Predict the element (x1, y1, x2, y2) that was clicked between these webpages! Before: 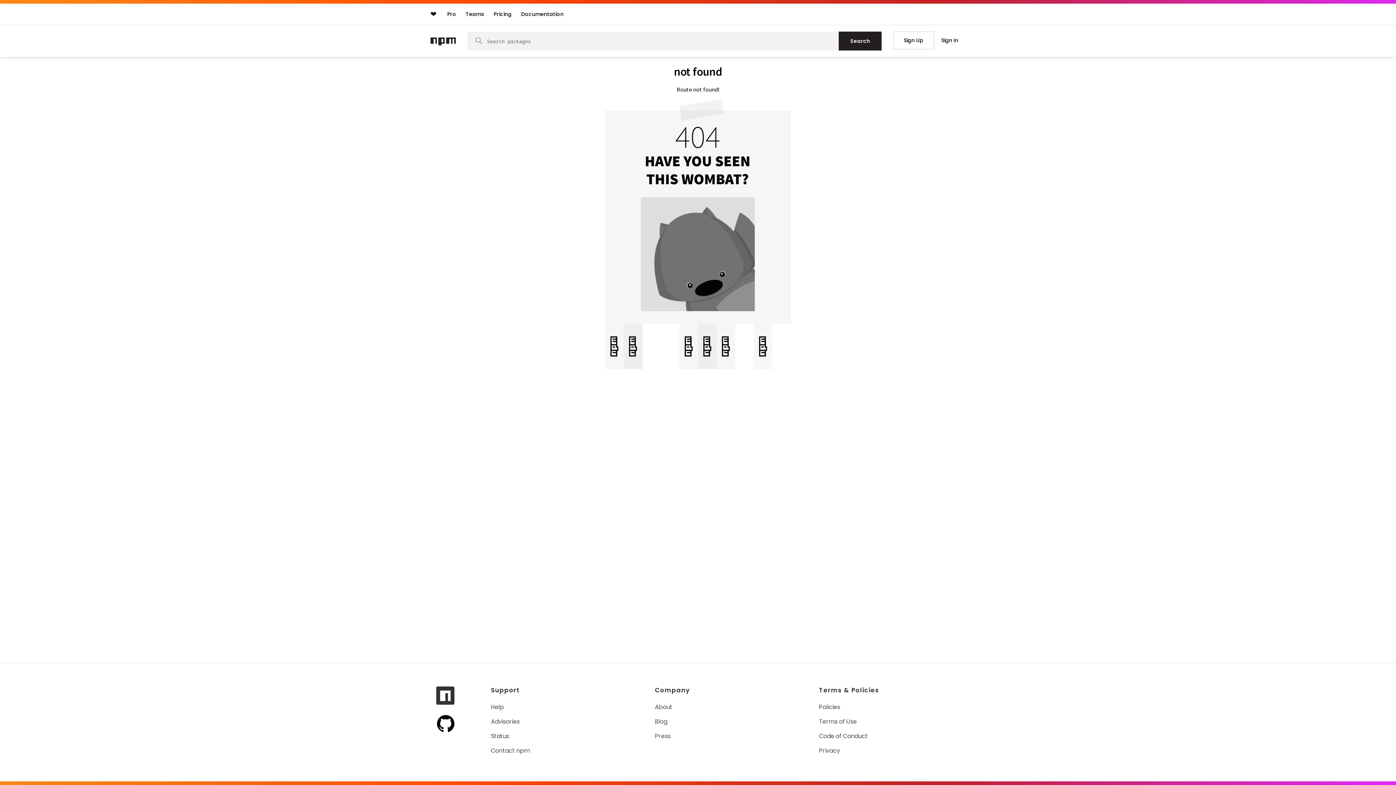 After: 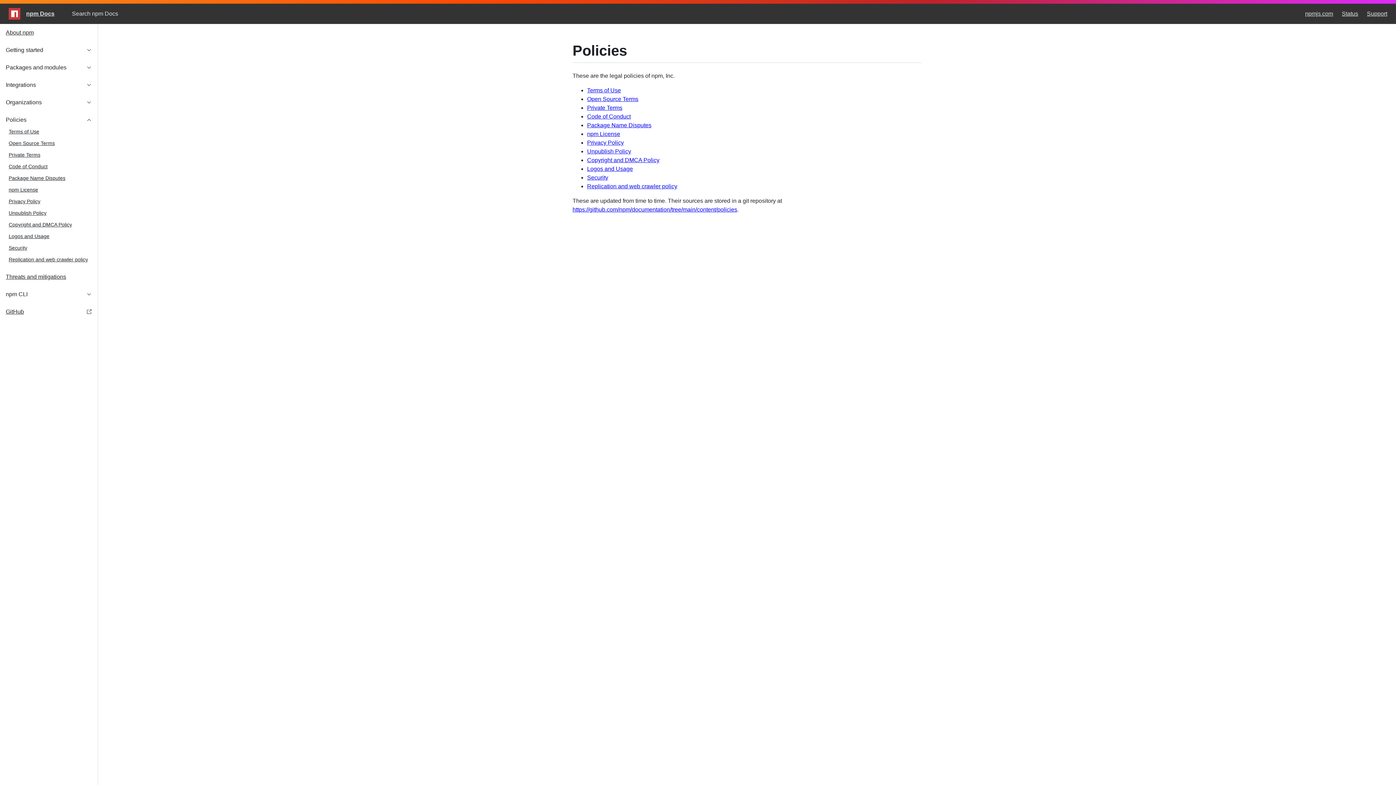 Action: label: Policies bbox: (819, 703, 841, 711)